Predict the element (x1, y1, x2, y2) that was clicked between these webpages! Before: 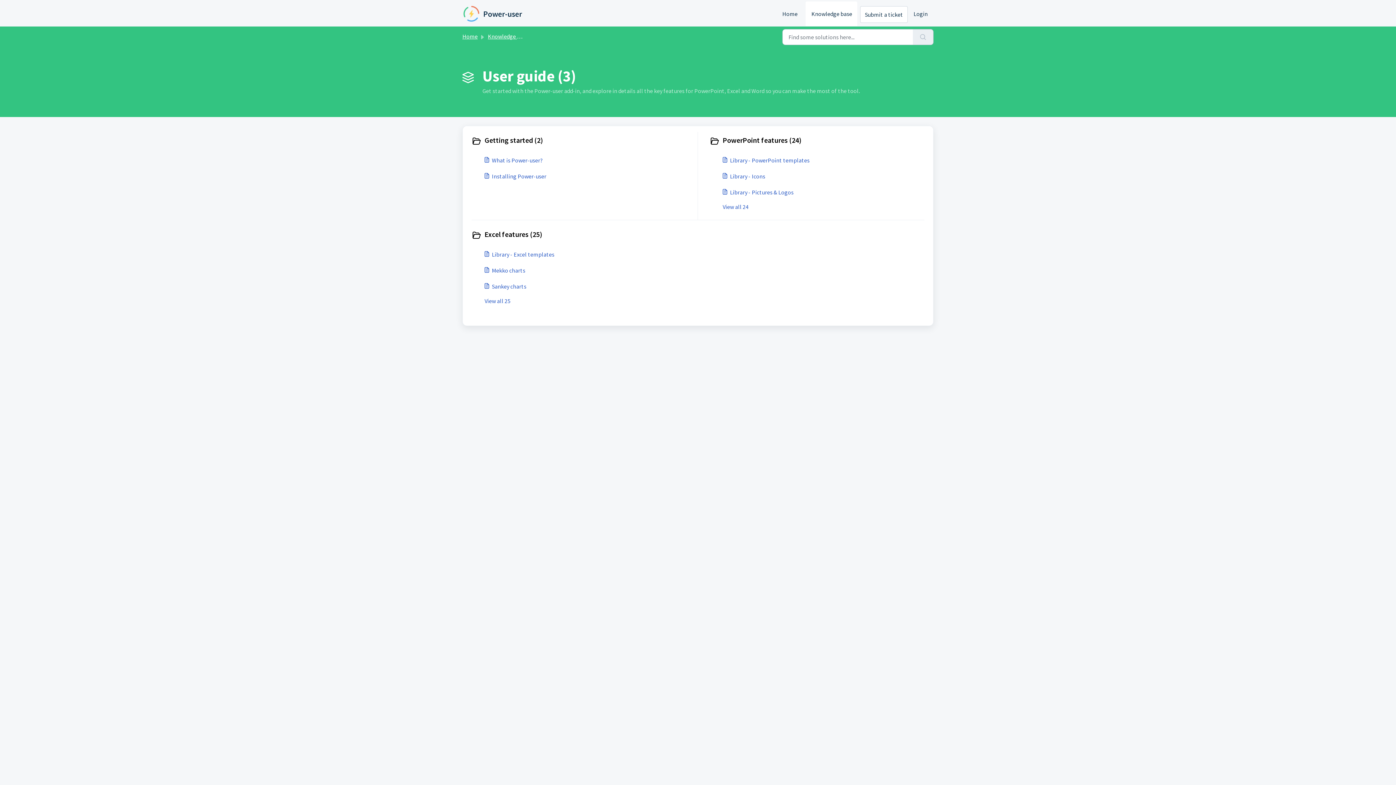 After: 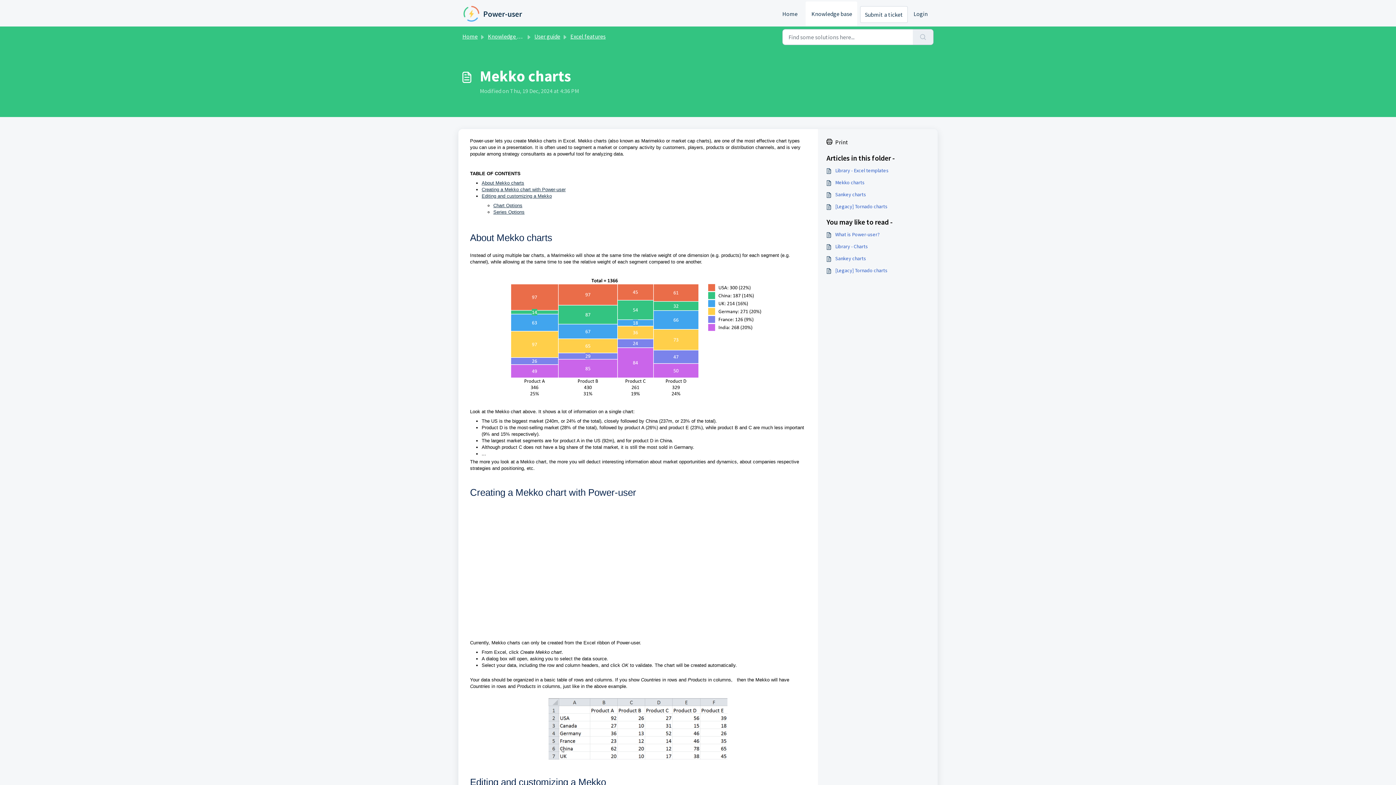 Action: bbox: (484, 266, 695, 274) label: Mekko charts